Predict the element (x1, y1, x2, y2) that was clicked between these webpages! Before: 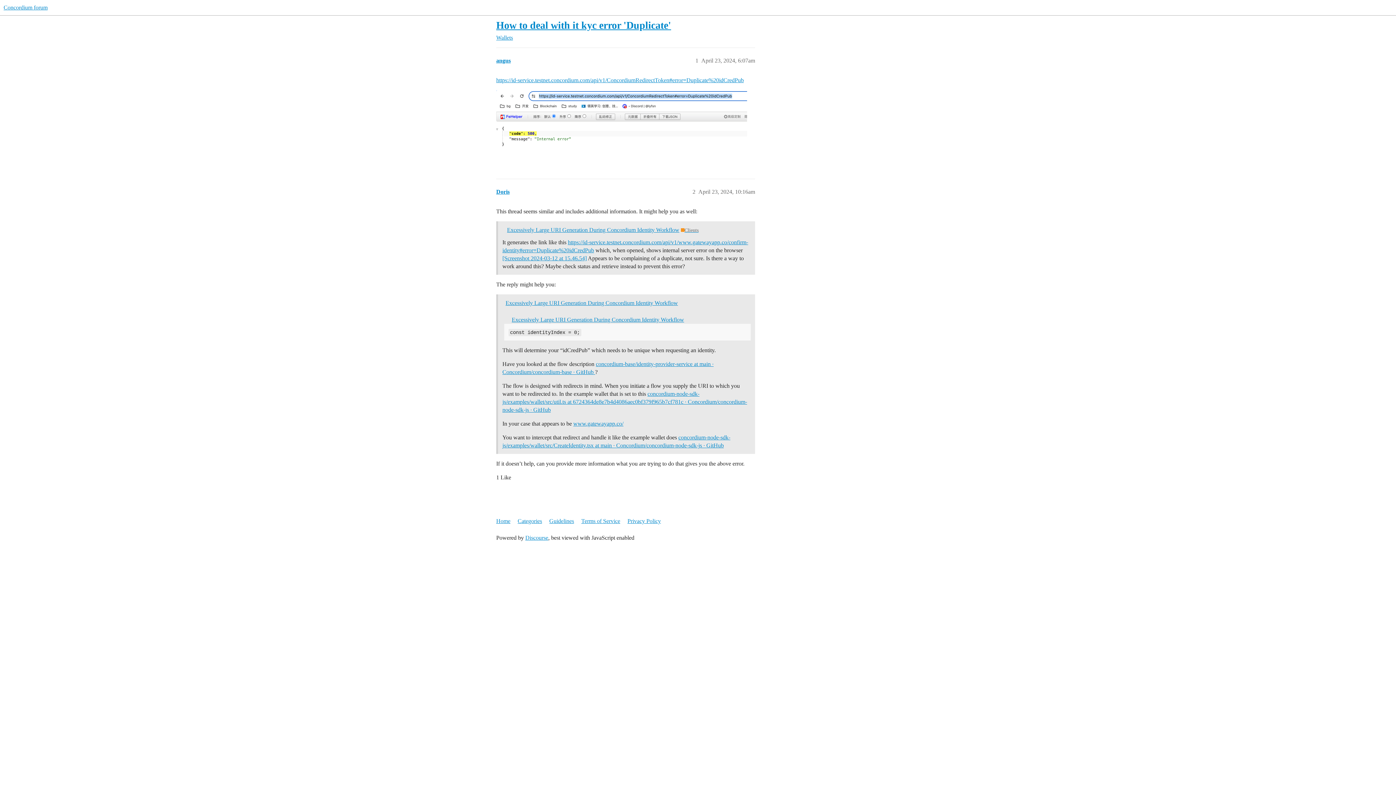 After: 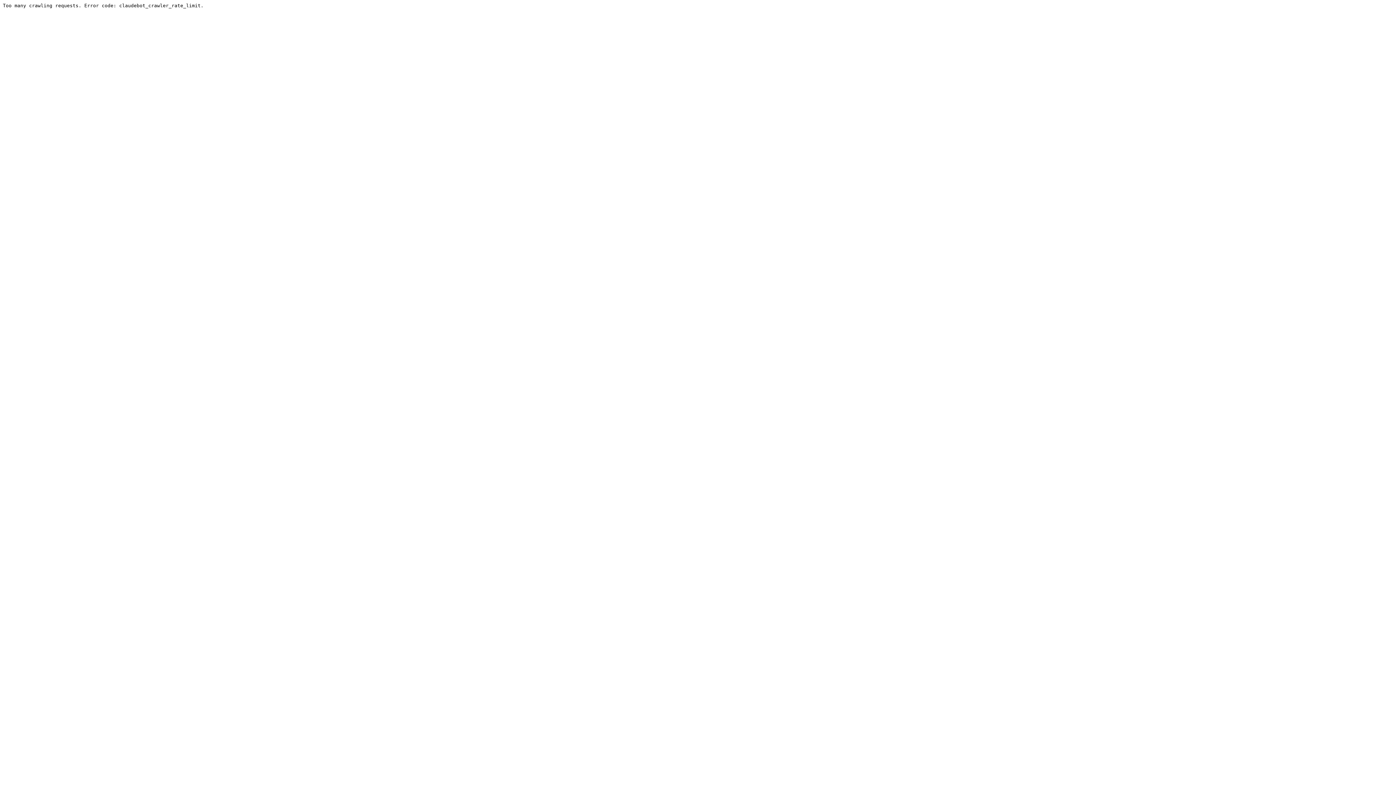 Action: bbox: (496, 57, 510, 63) label: angus